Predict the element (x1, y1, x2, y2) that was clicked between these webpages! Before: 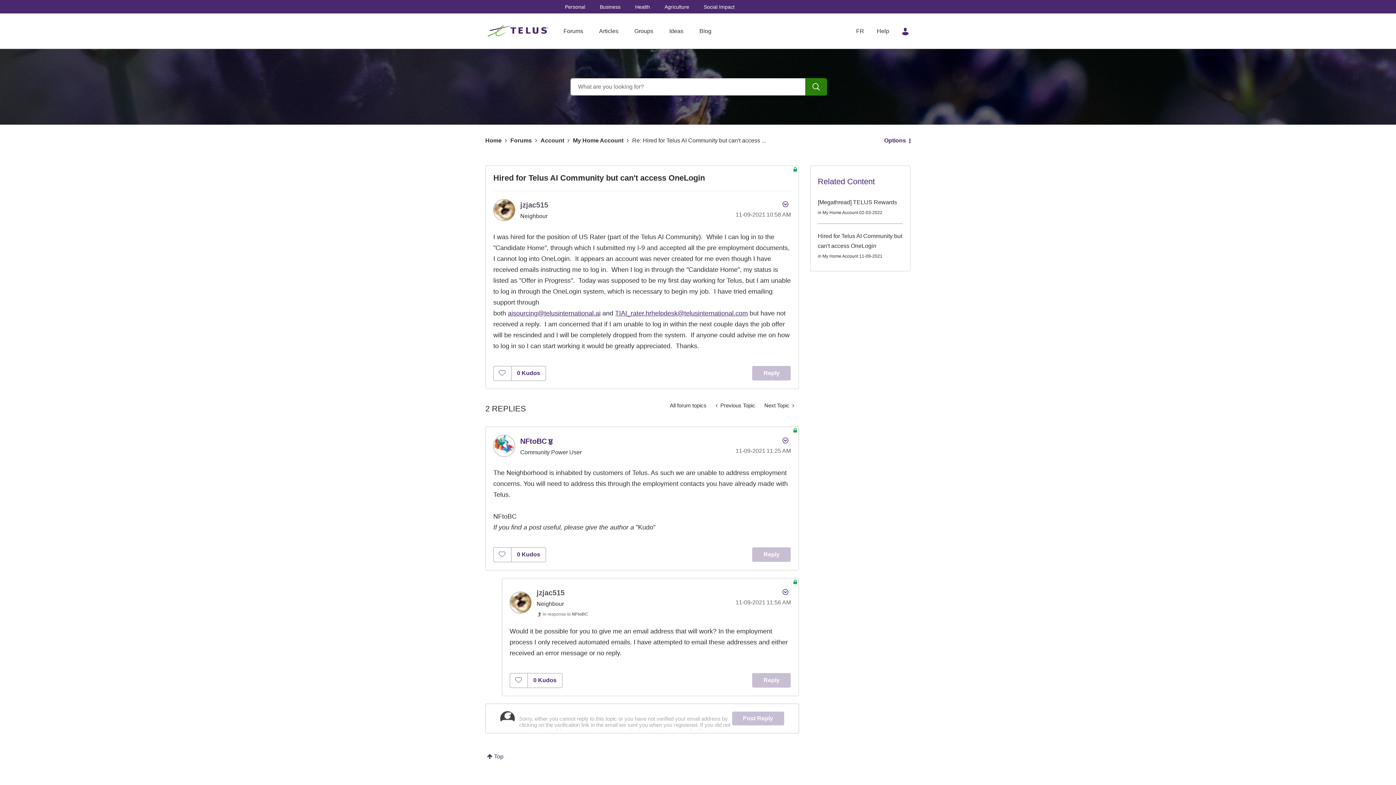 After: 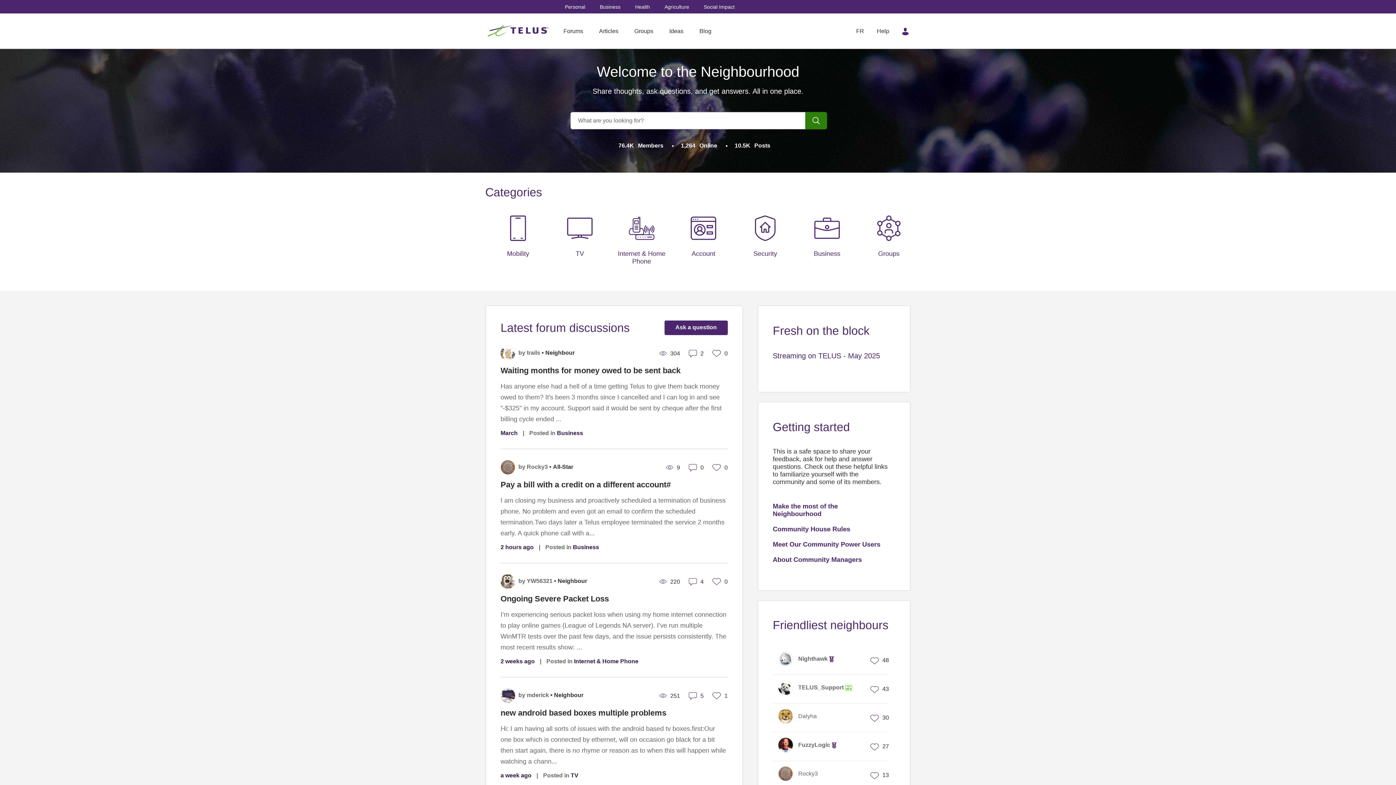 Action: bbox: (485, 137, 501, 143) label: Home